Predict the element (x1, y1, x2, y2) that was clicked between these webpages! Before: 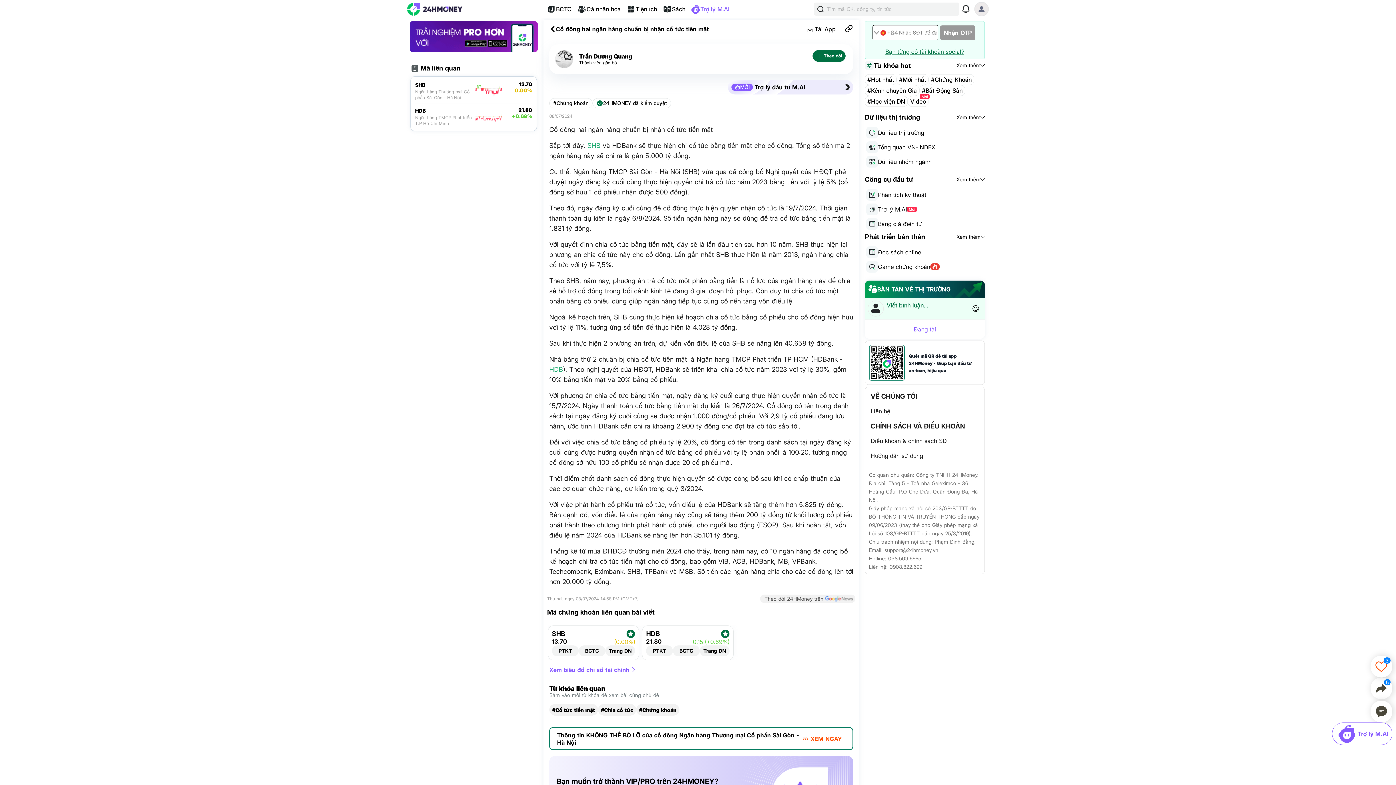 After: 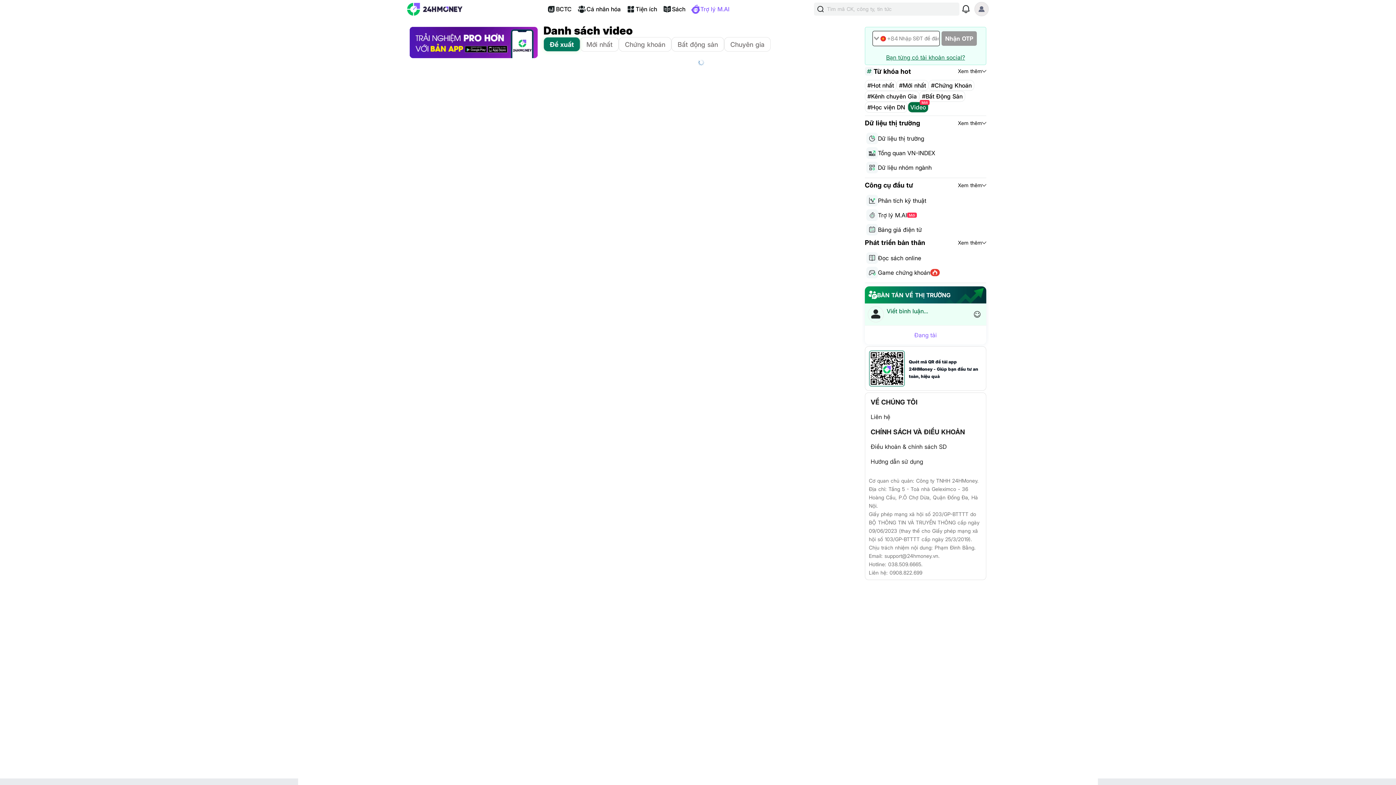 Action: bbox: (910, 97, 926, 105) label: Video
Mới